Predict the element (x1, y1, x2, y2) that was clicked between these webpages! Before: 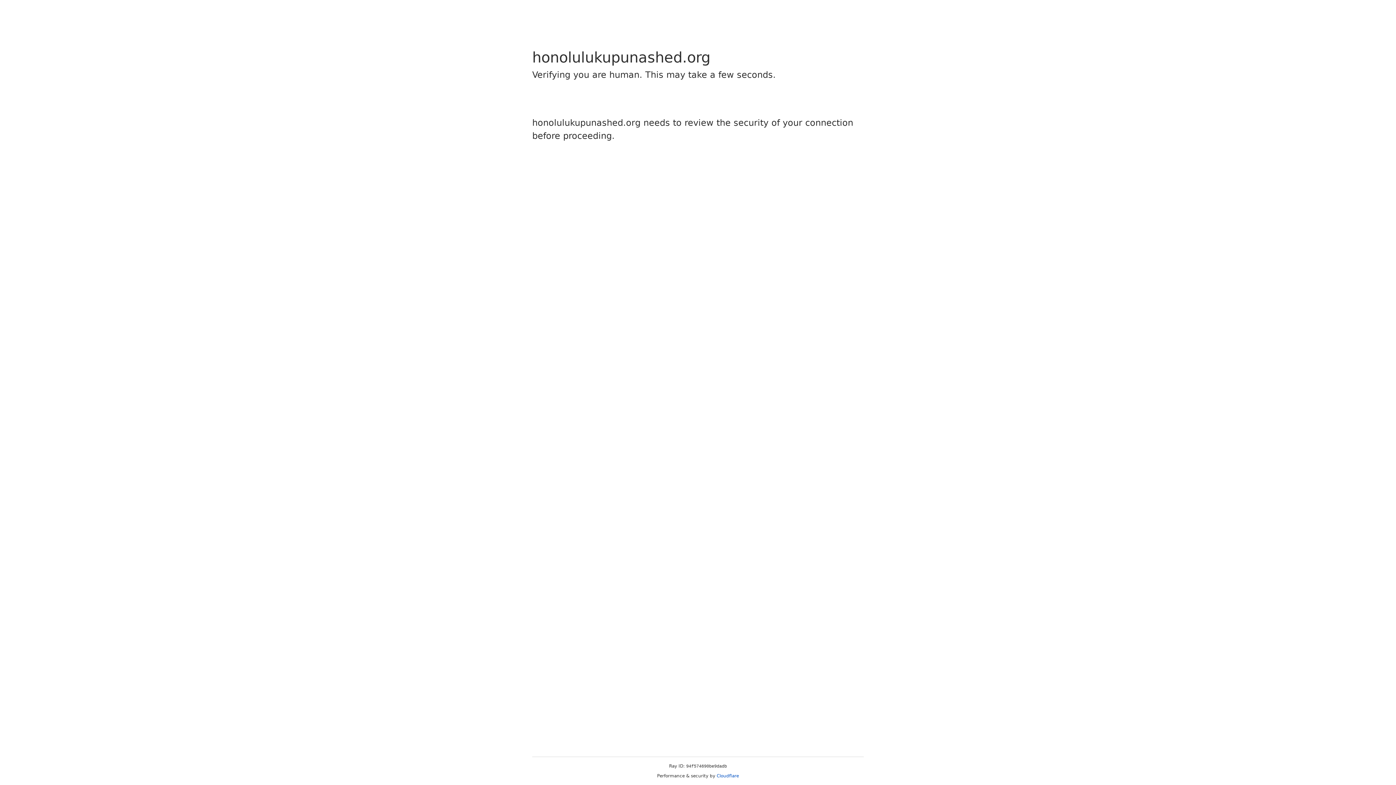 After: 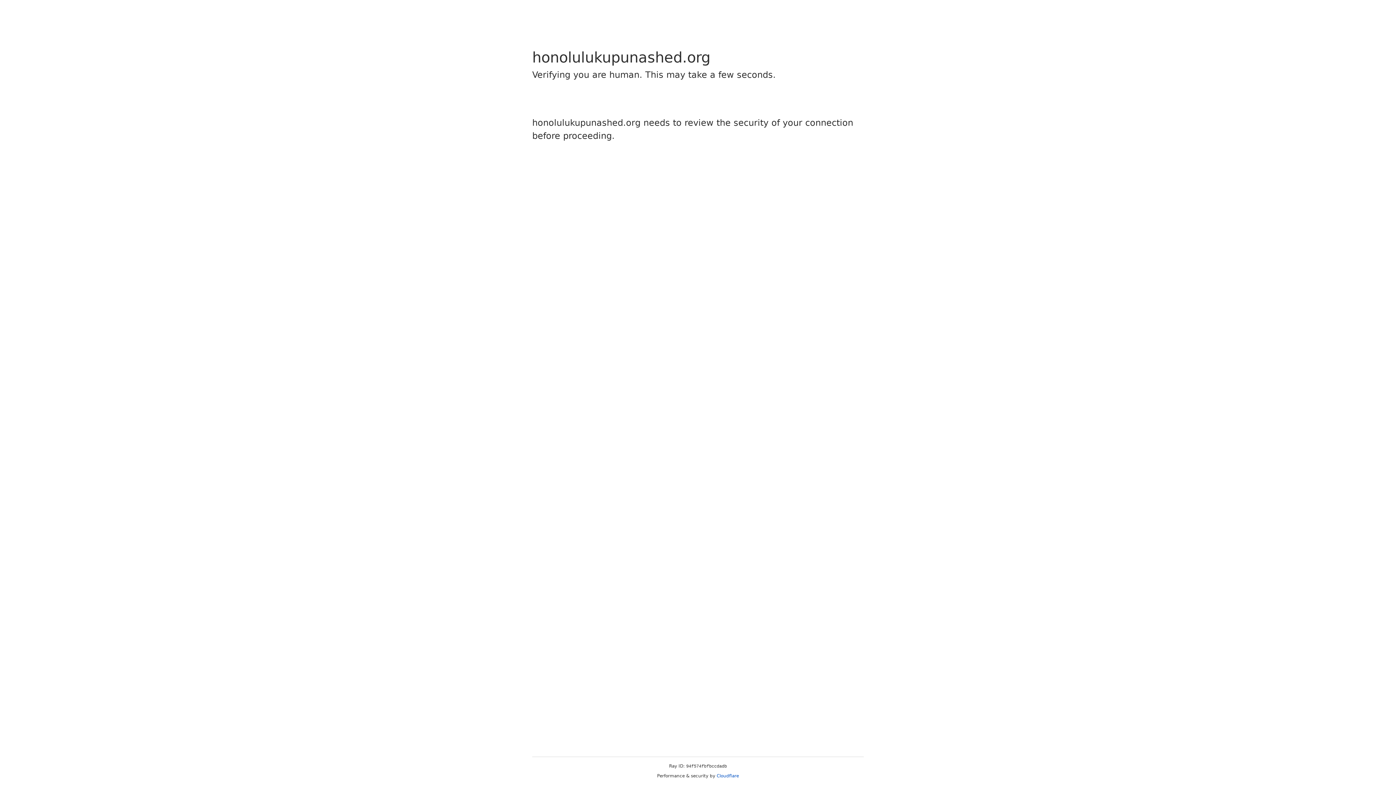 Action: label: Cloudflare bbox: (716, 773, 739, 778)